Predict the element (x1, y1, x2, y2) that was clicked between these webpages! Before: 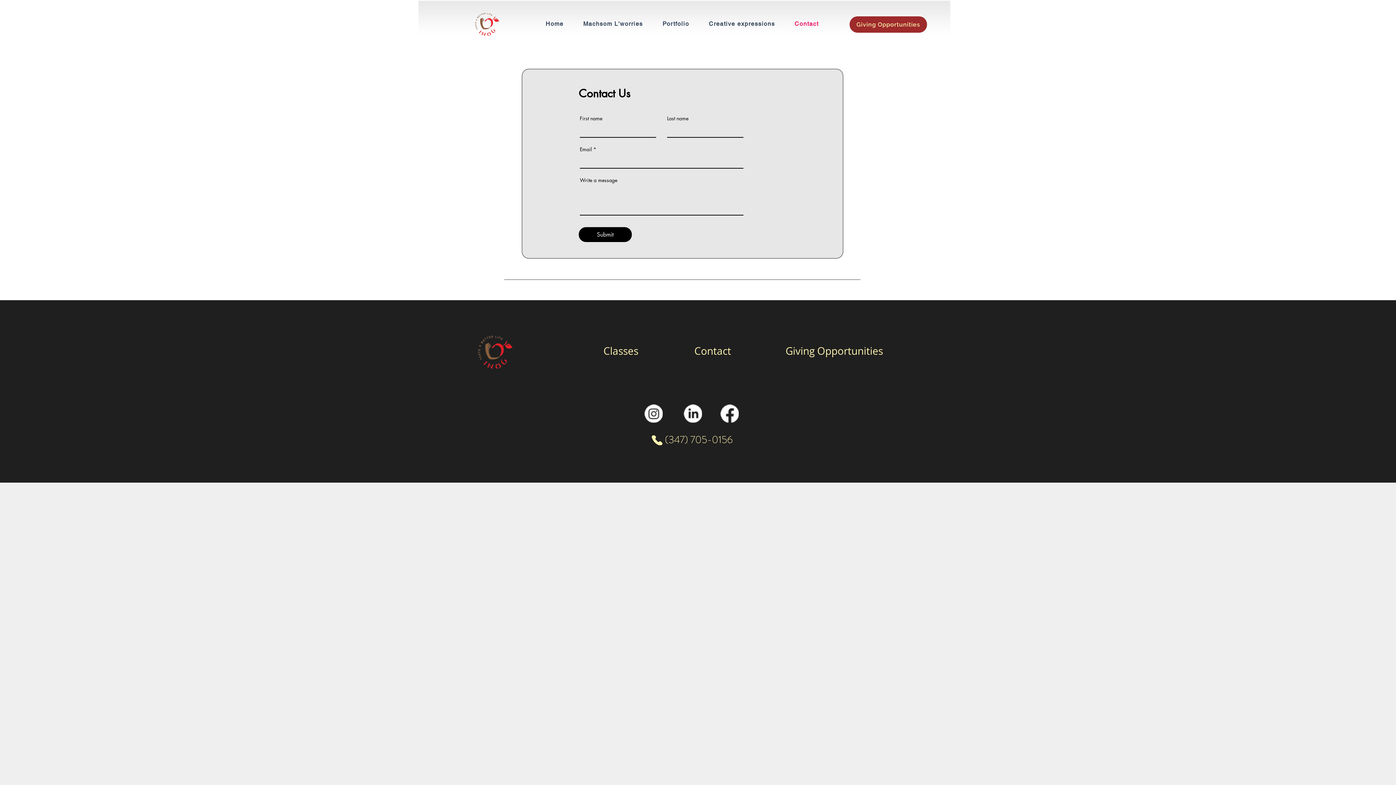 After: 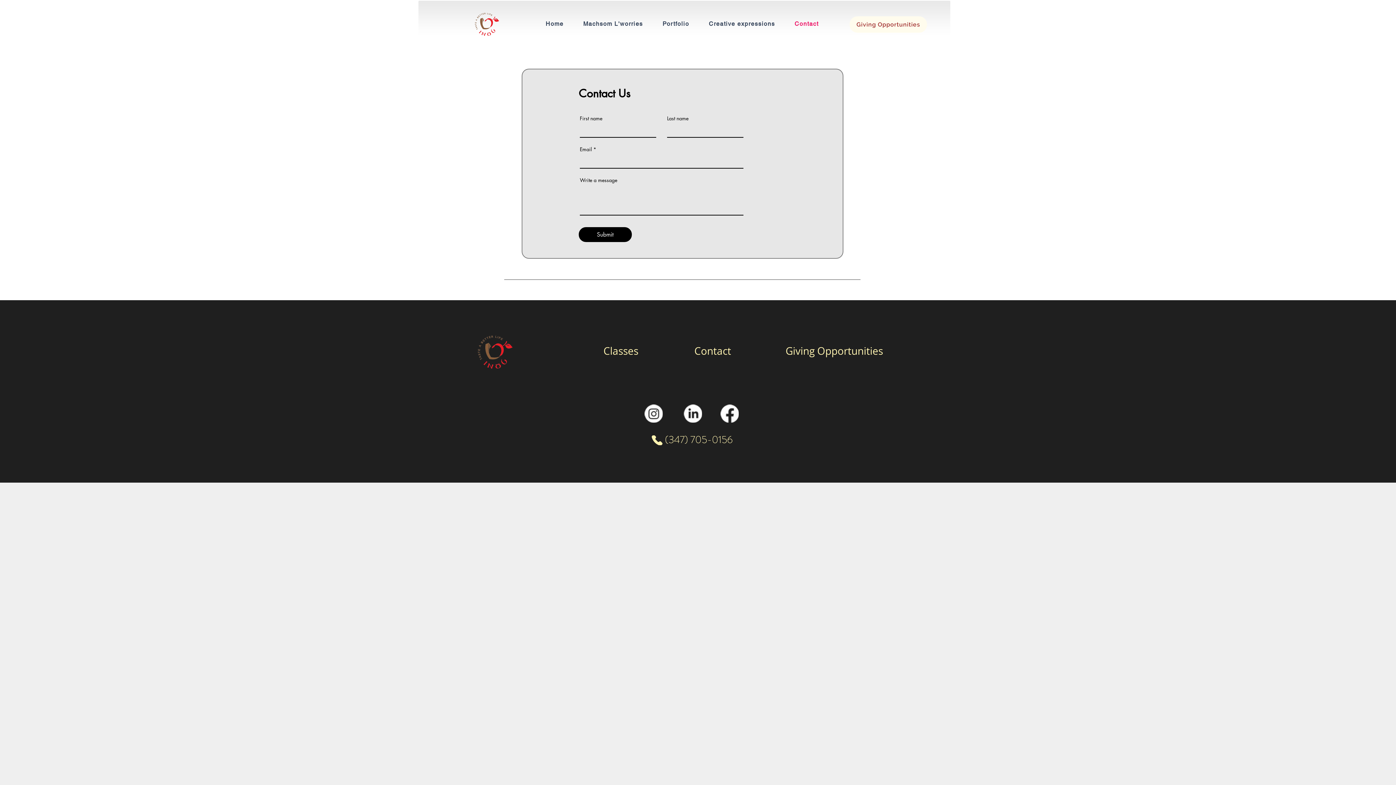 Action: bbox: (849, 16, 927, 32) label: Giving Opportunities